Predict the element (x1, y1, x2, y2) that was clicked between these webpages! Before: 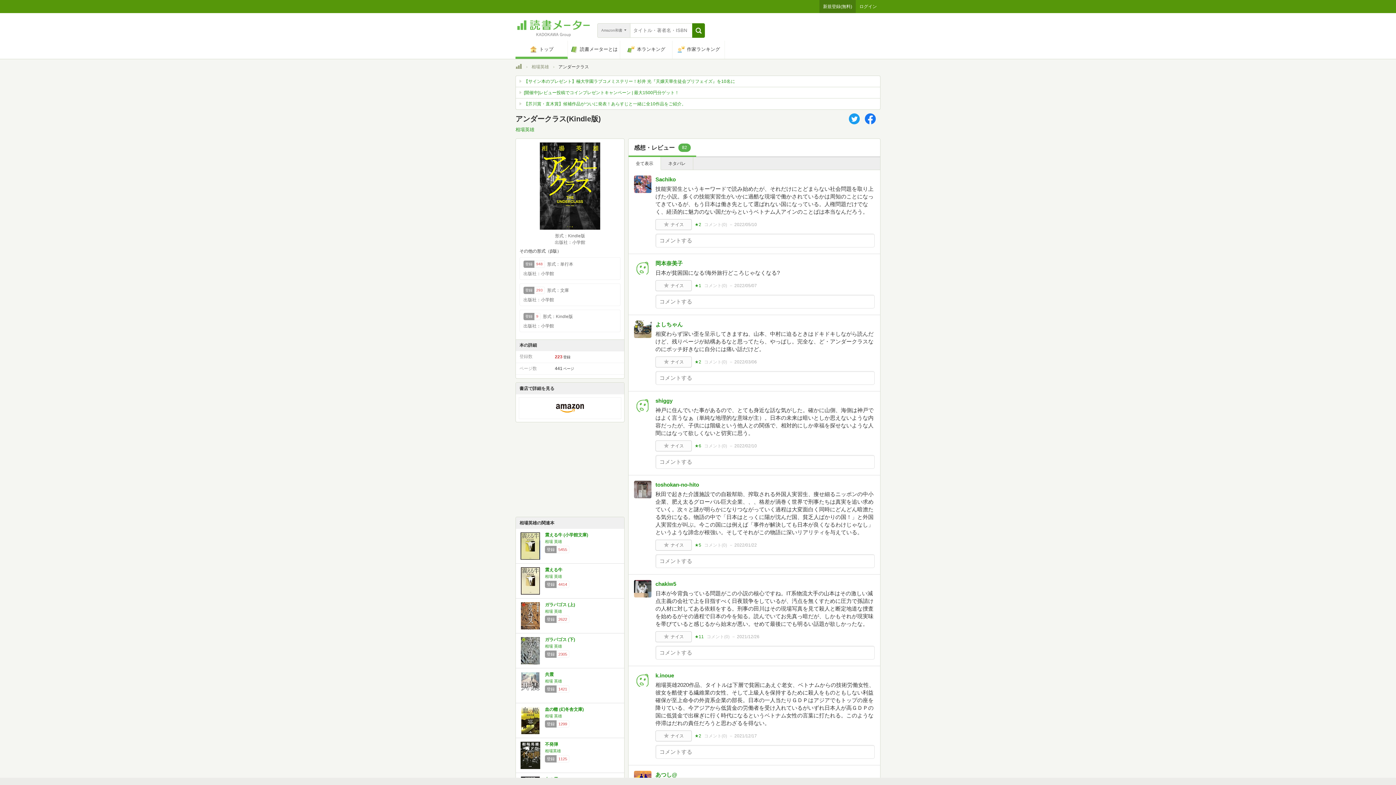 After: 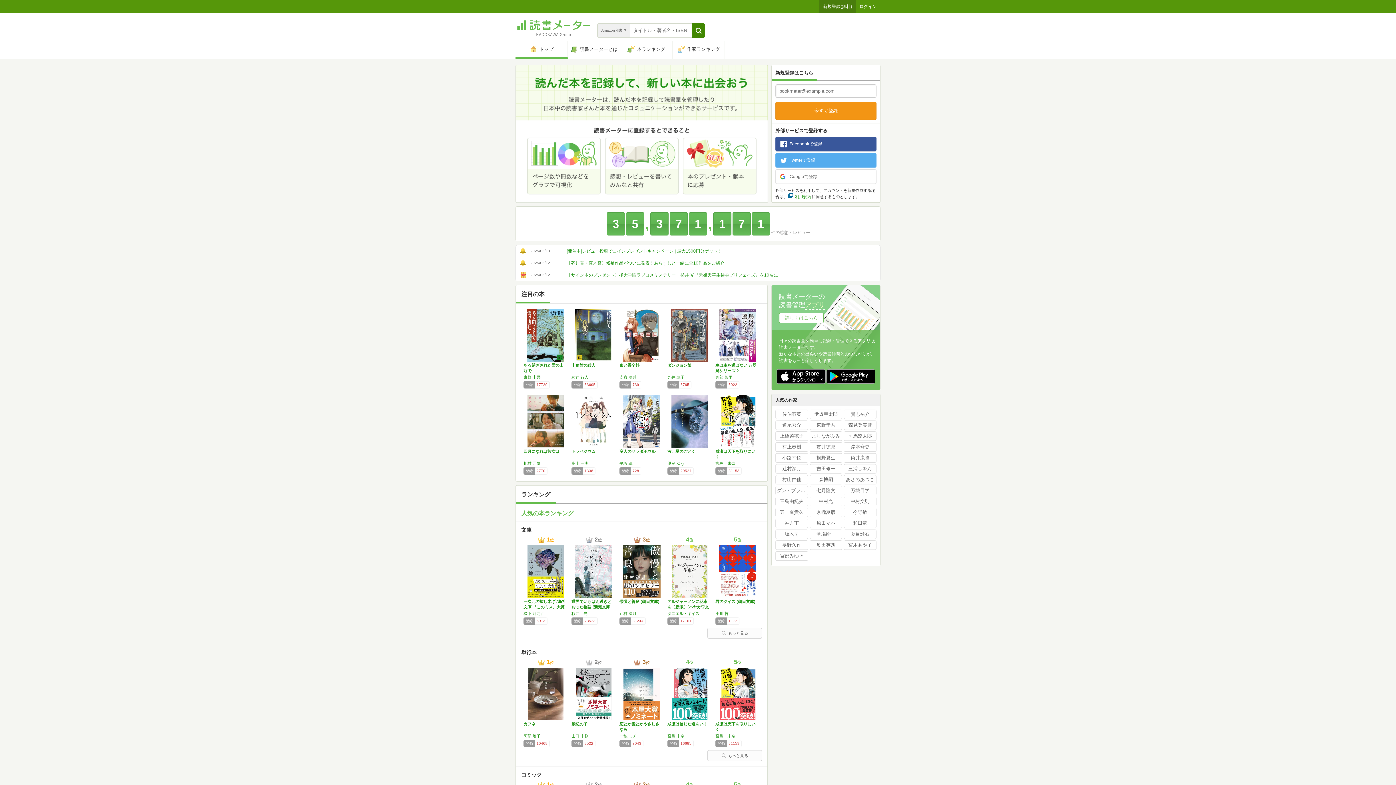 Action: bbox: (515, 19, 592, 37)